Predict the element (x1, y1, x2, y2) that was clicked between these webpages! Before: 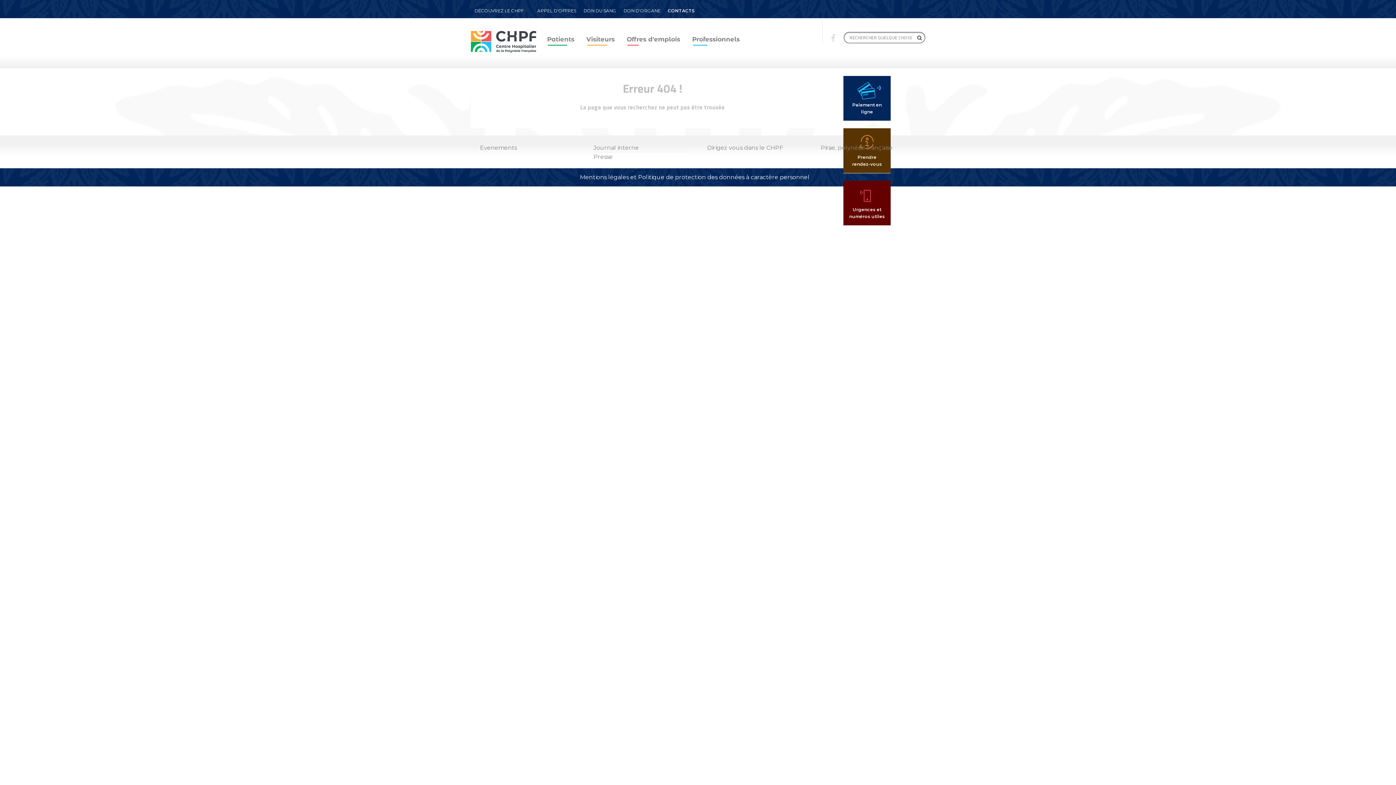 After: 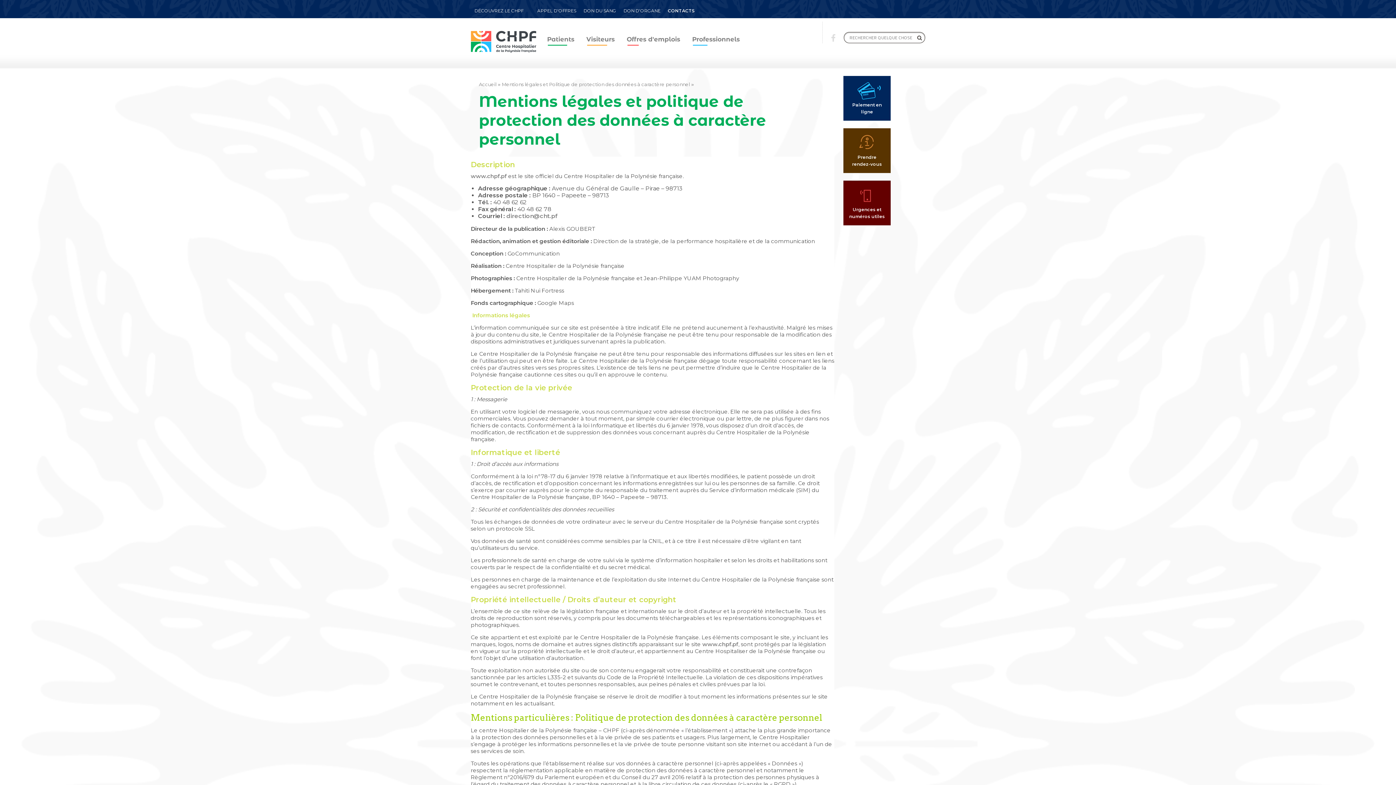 Action: label: Mentions légales et Politique de protection des données à caractère personnel bbox: (580, 173, 809, 180)